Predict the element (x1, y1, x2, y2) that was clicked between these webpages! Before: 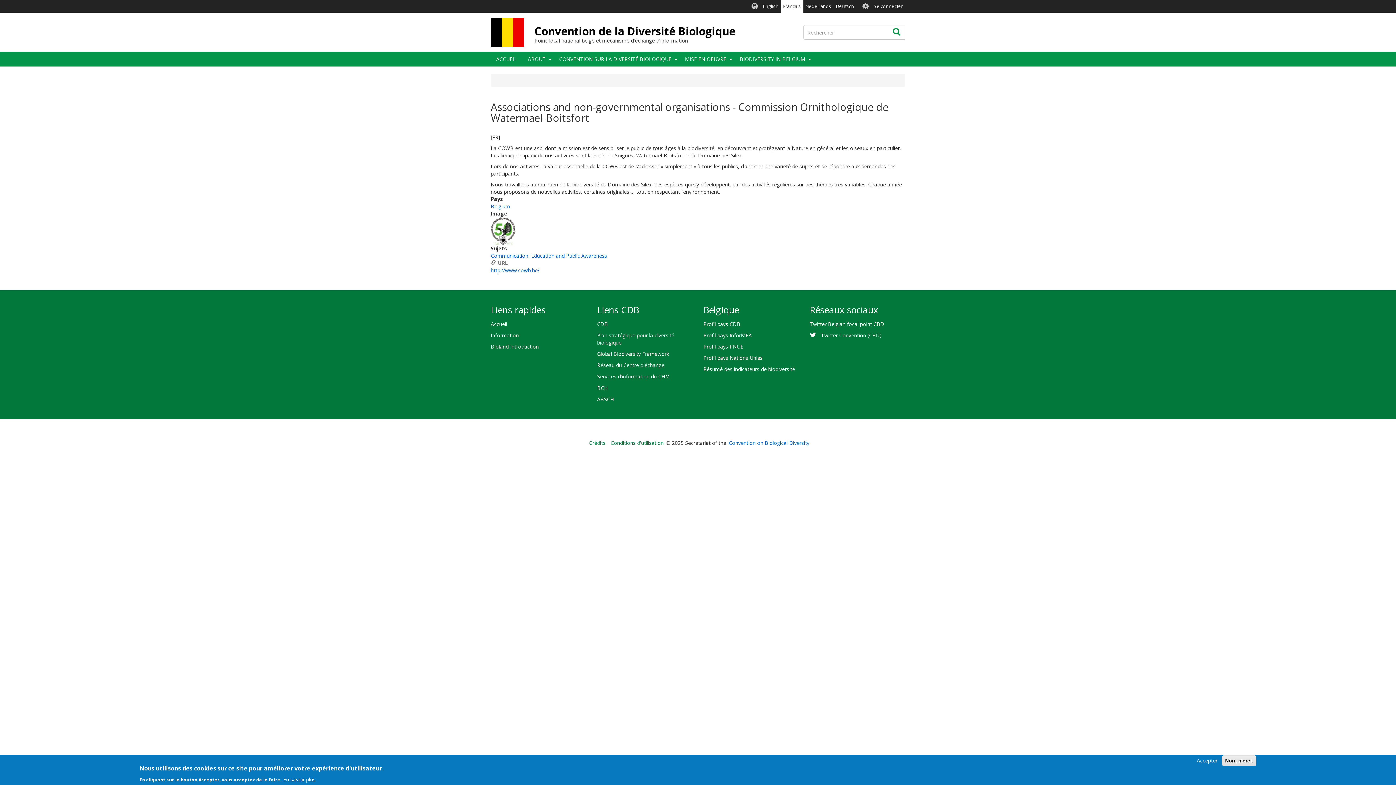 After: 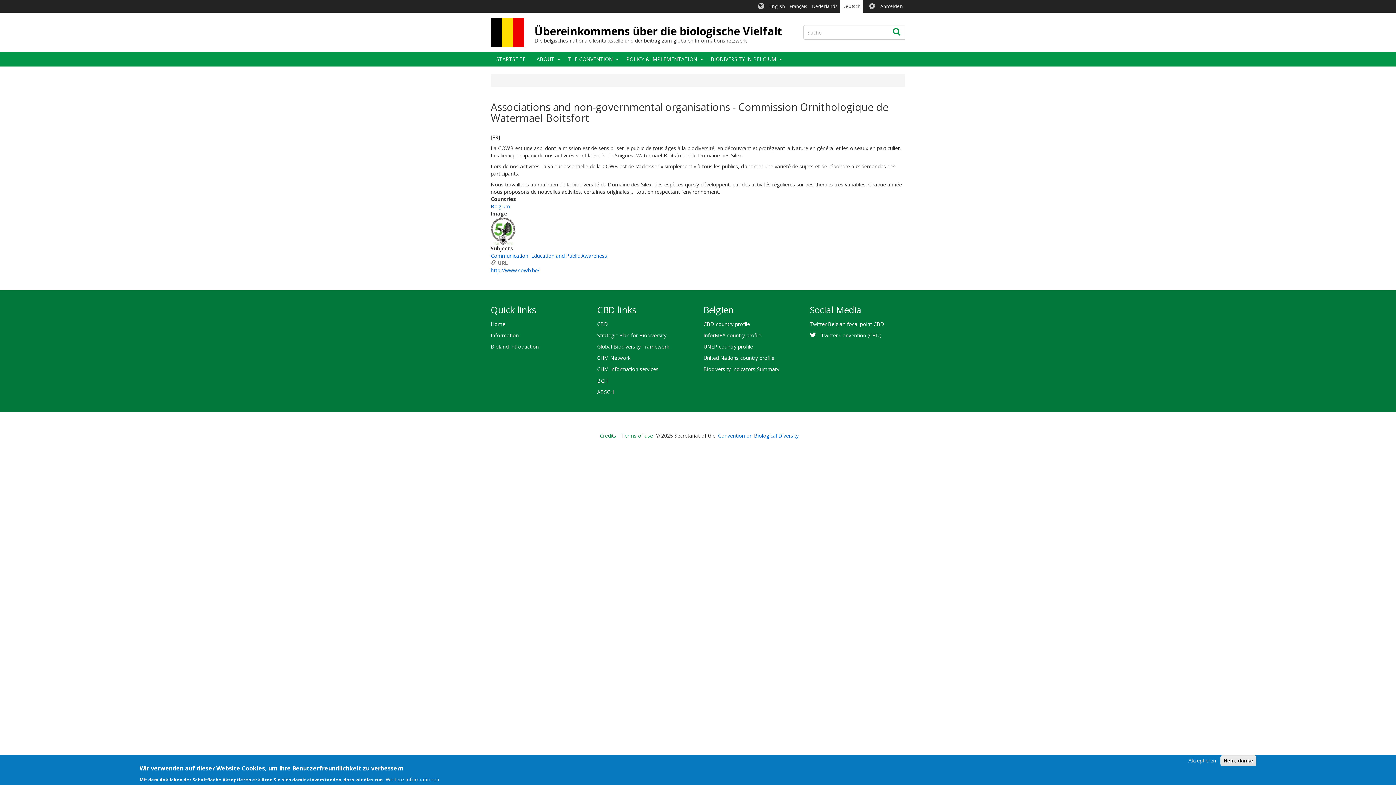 Action: bbox: (833, 0, 856, 12) label: Deutsch